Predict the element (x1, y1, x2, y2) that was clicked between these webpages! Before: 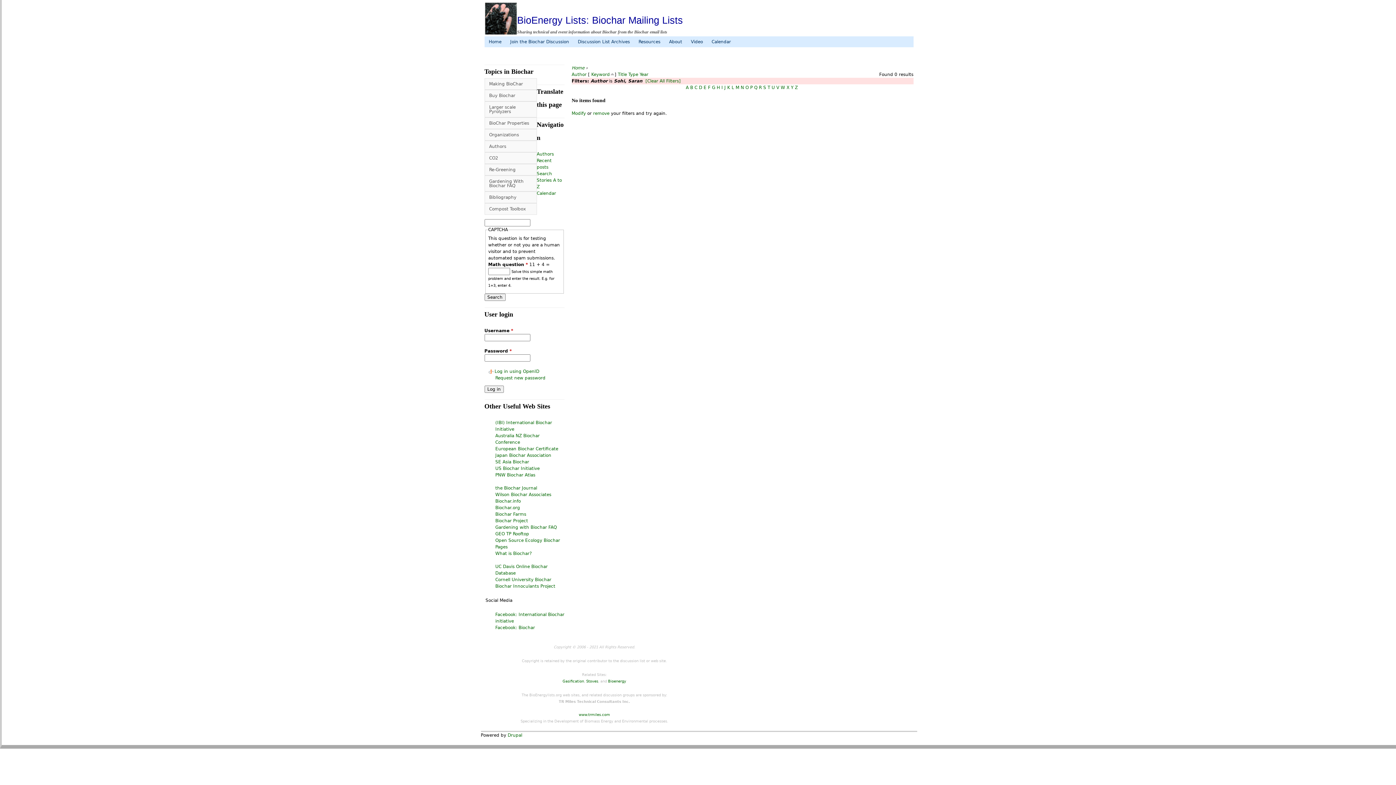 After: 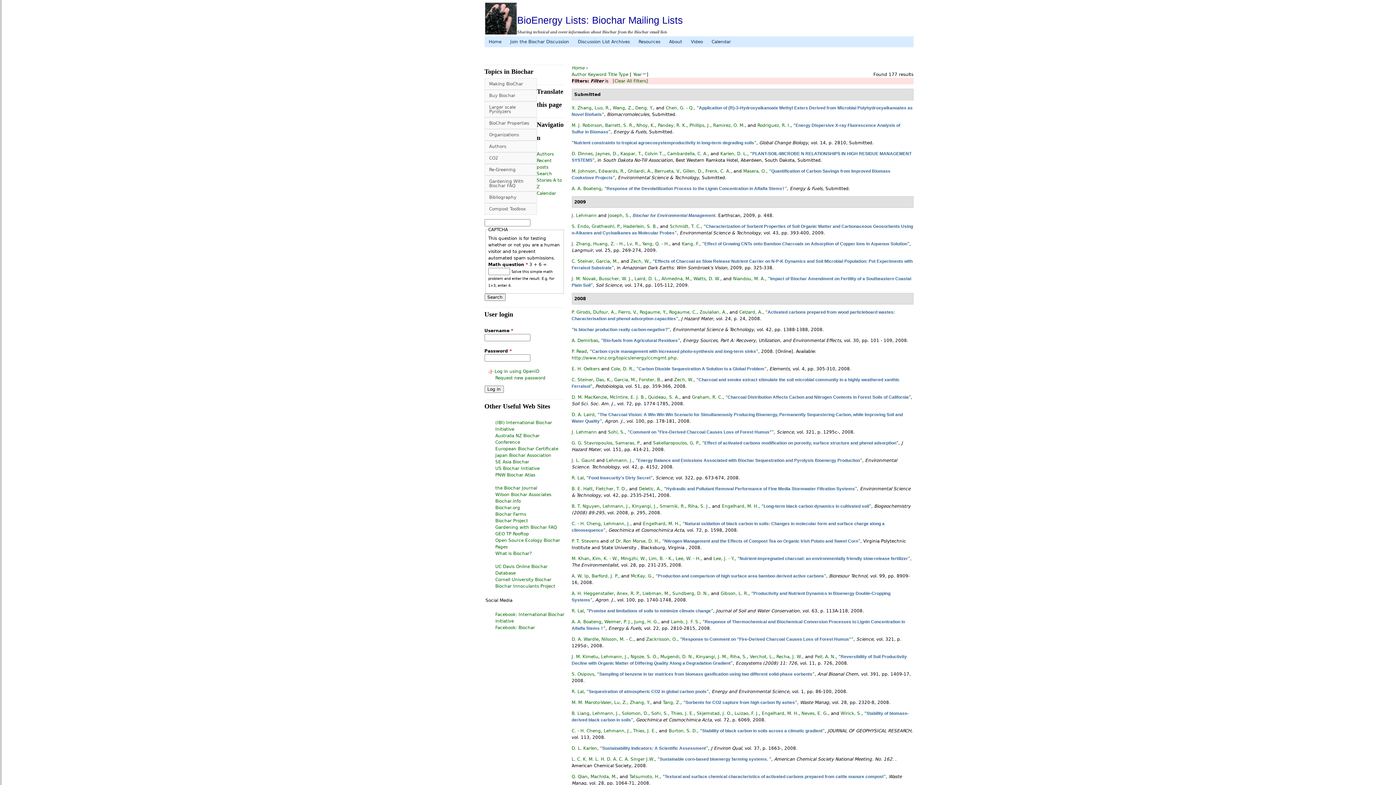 Action: label: Modify bbox: (571, 110, 586, 115)